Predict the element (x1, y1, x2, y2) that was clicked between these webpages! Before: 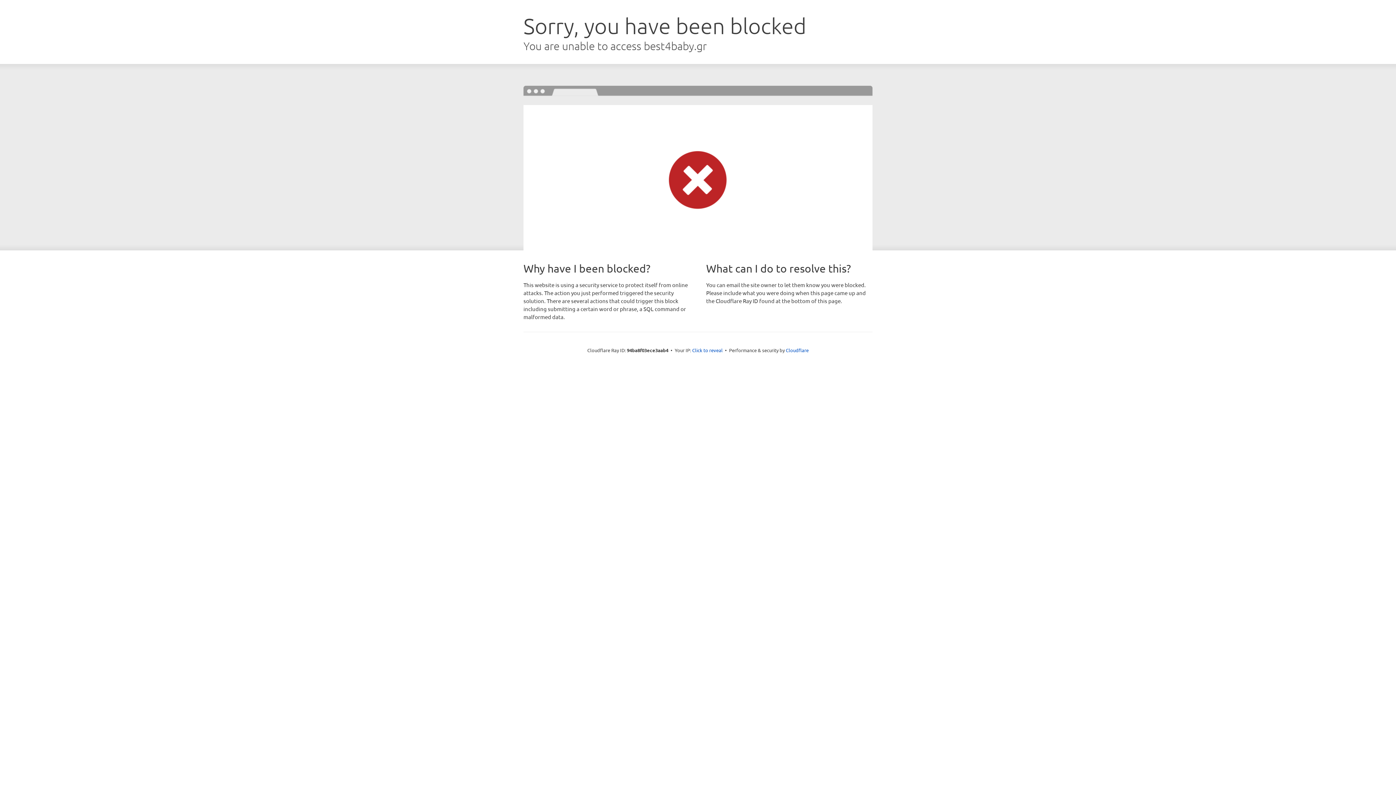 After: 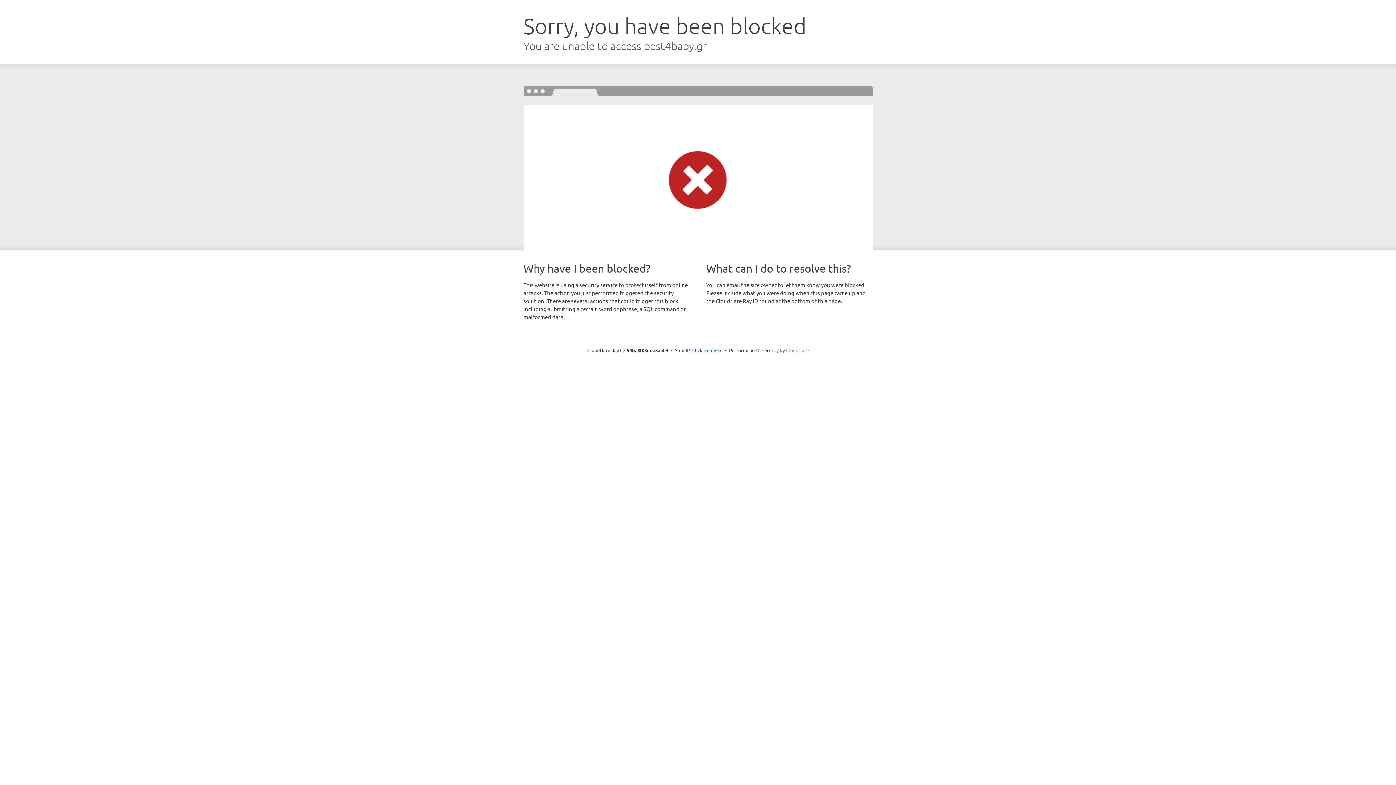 Action: label: Cloudflare bbox: (786, 347, 808, 353)